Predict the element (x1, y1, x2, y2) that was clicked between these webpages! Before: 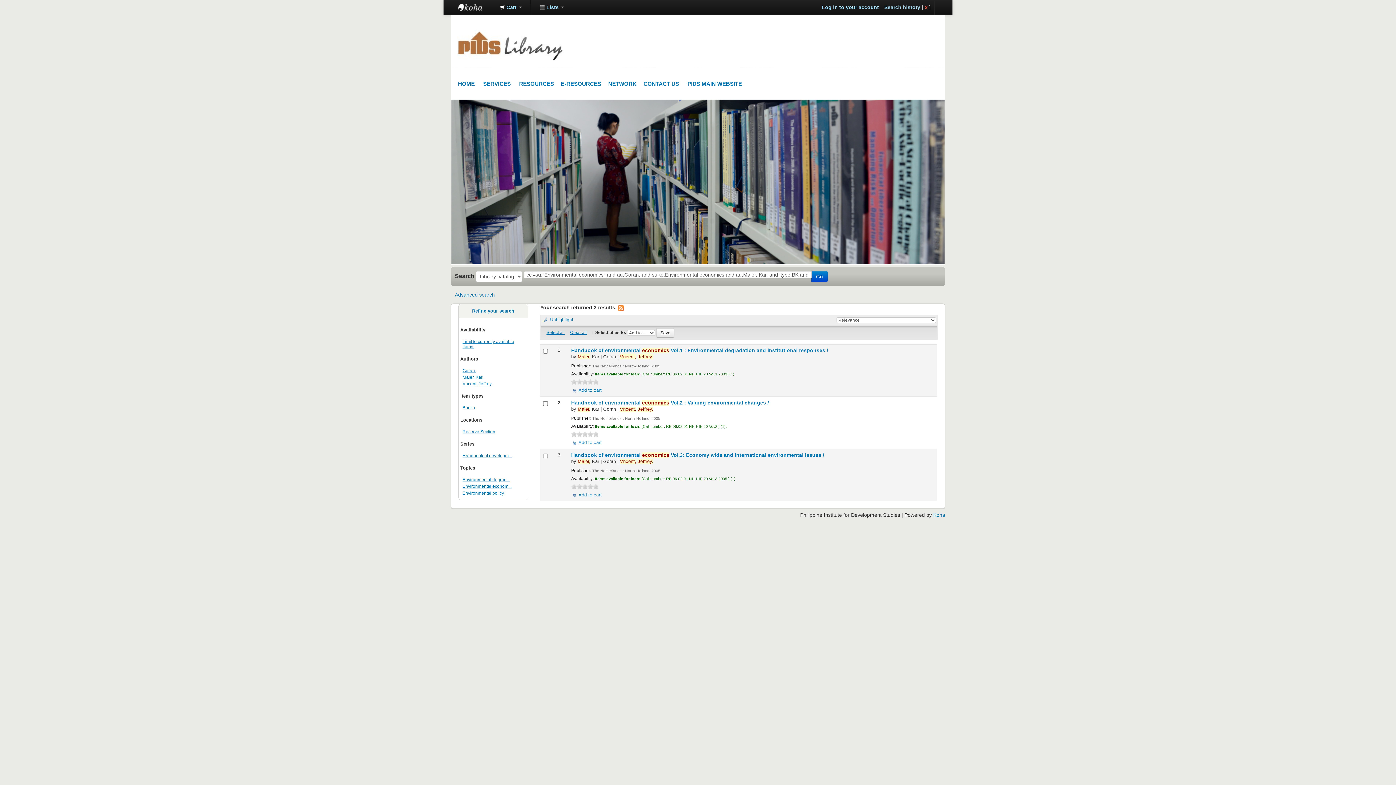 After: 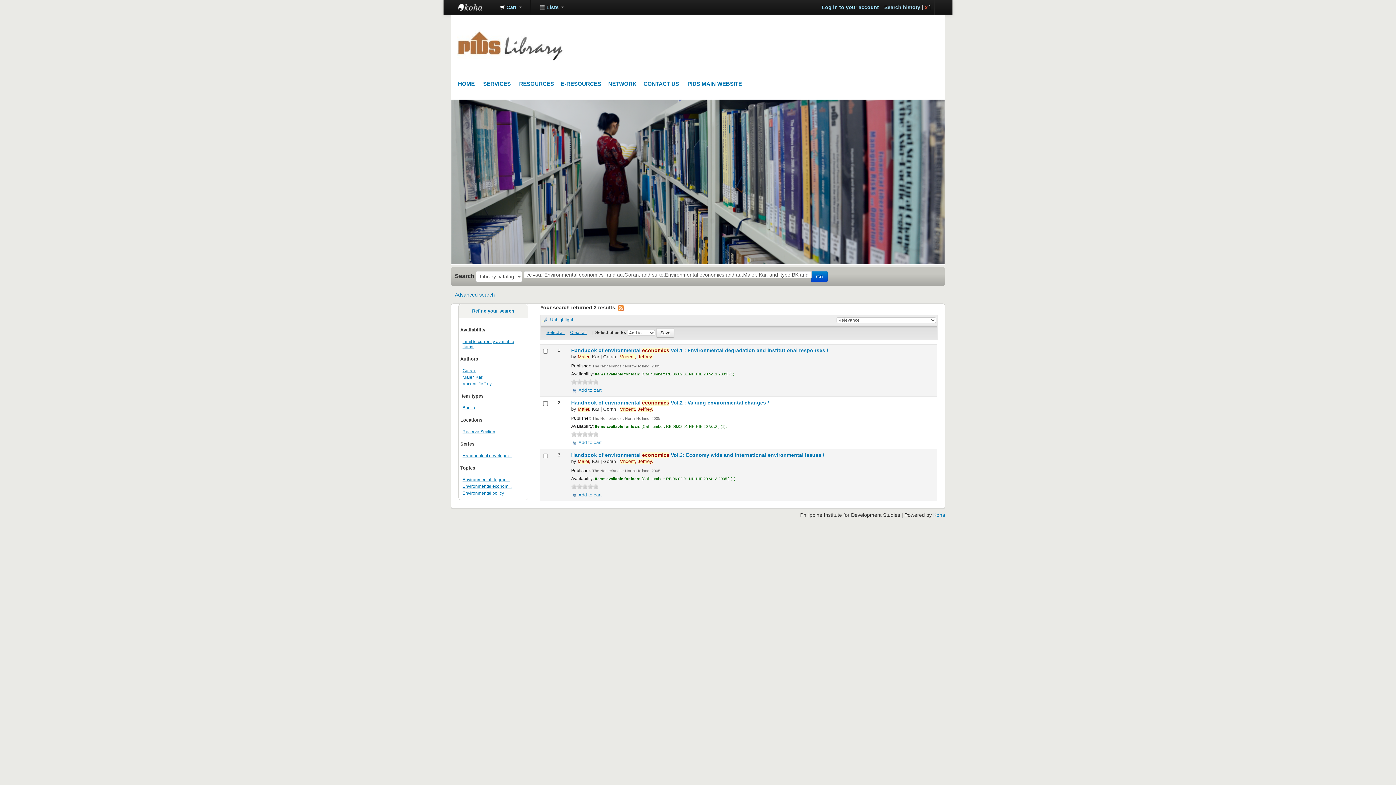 Action: bbox: (593, 431, 599, 437) label: 5